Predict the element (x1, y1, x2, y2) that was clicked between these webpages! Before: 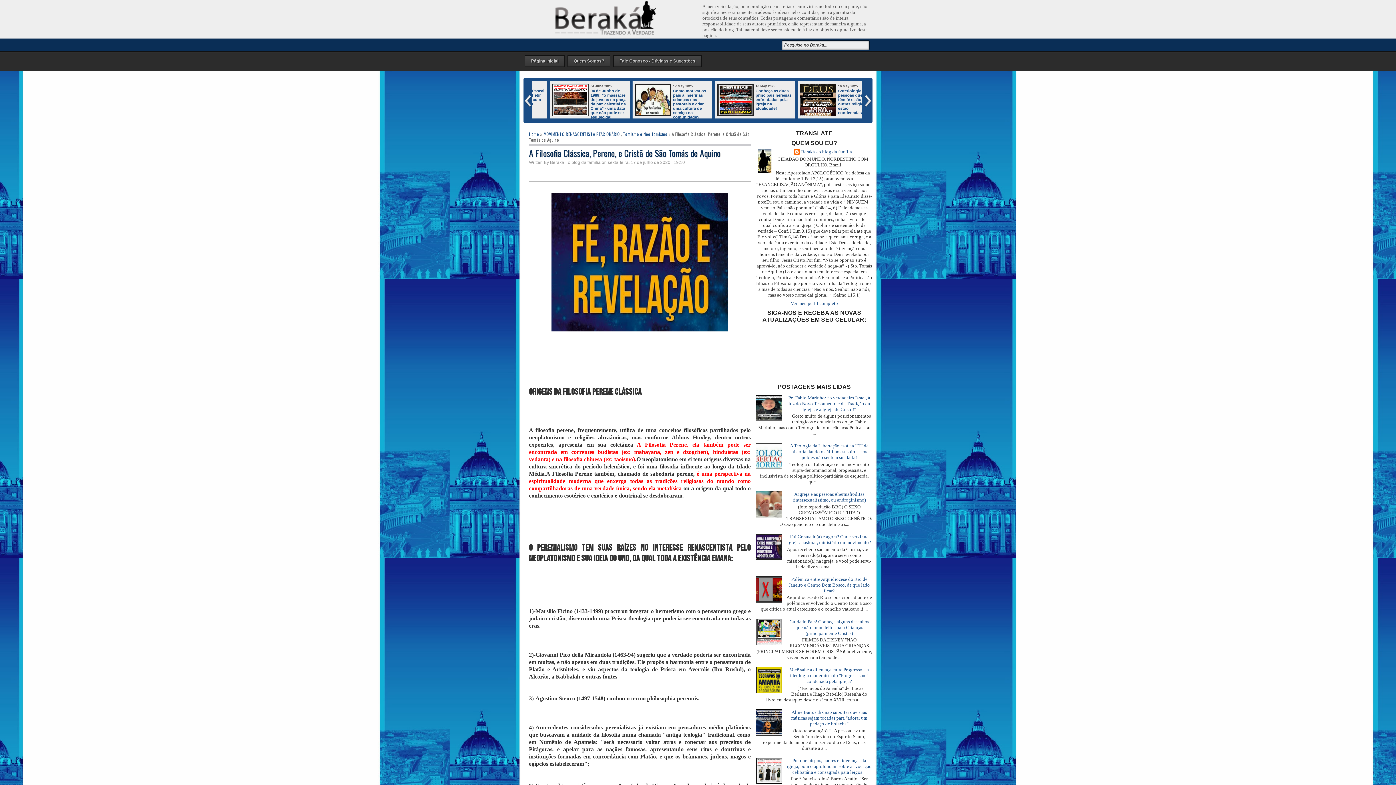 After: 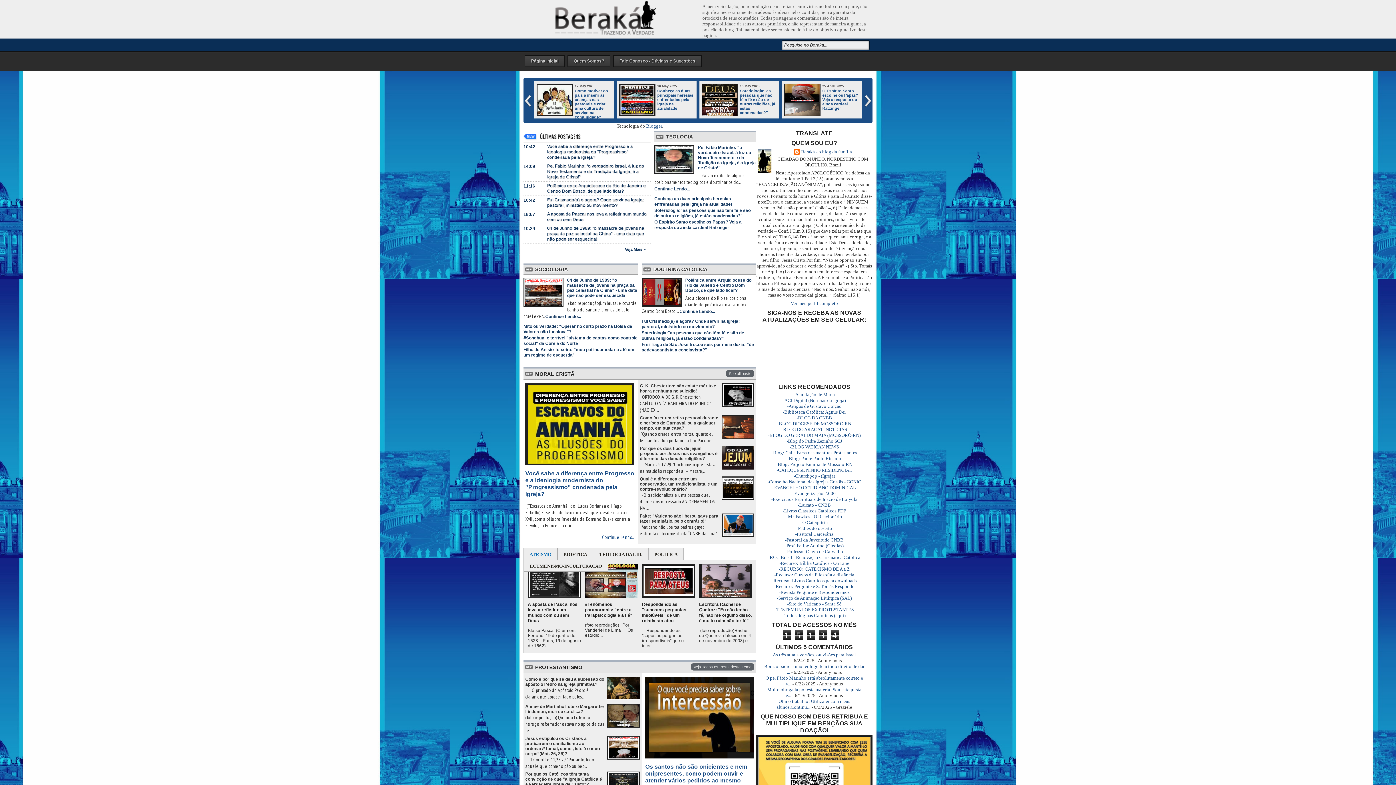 Action: bbox: (523, 0, 687, 36)